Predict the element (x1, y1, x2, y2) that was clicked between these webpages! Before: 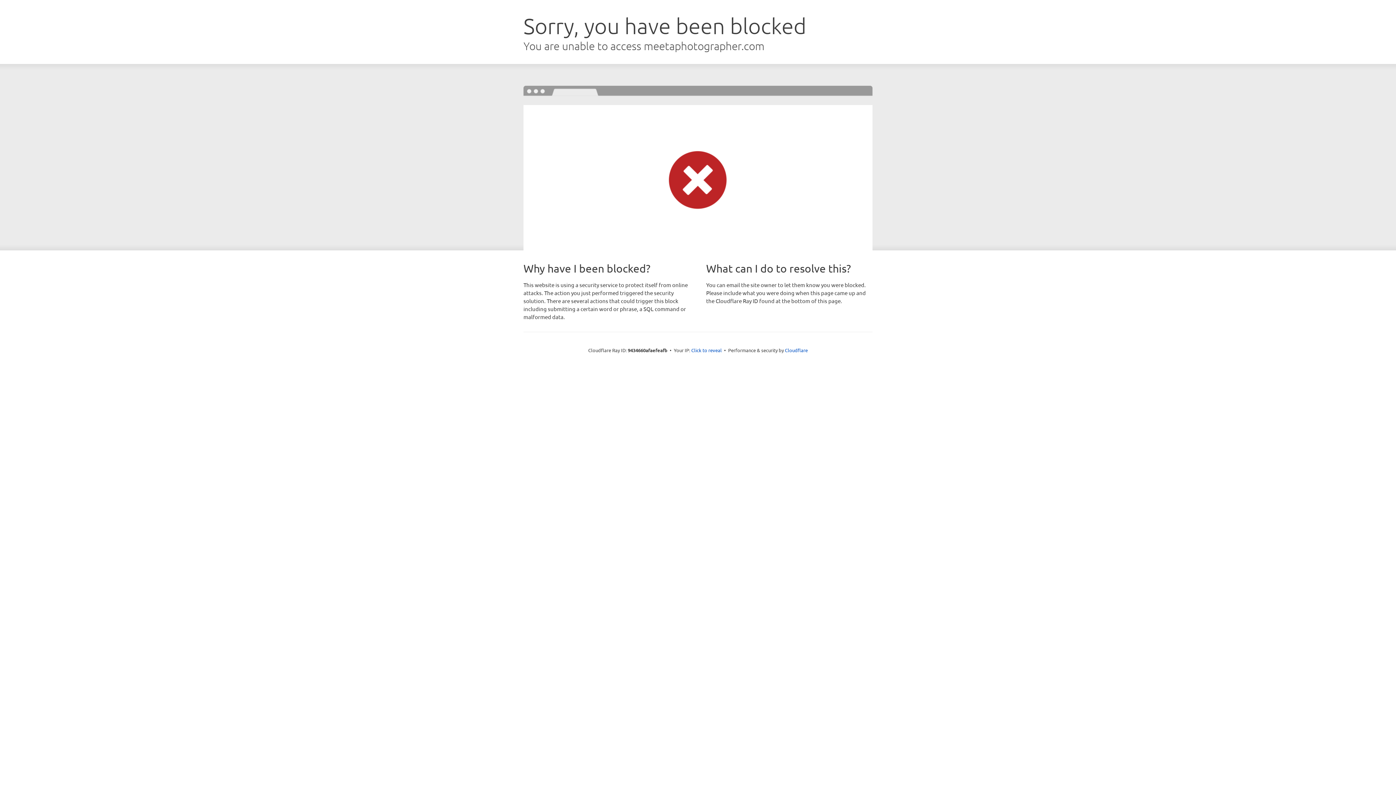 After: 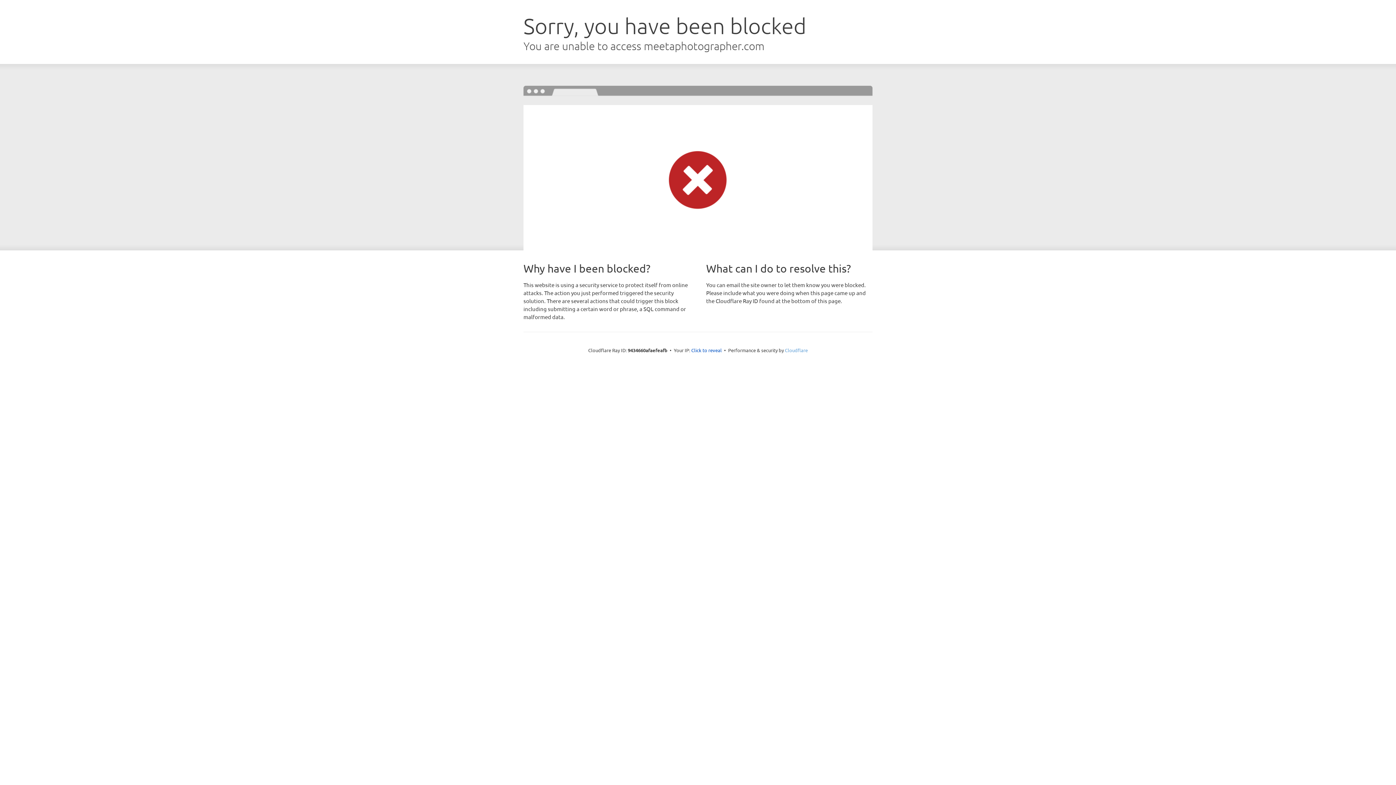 Action: label: Cloudflare bbox: (785, 347, 808, 353)